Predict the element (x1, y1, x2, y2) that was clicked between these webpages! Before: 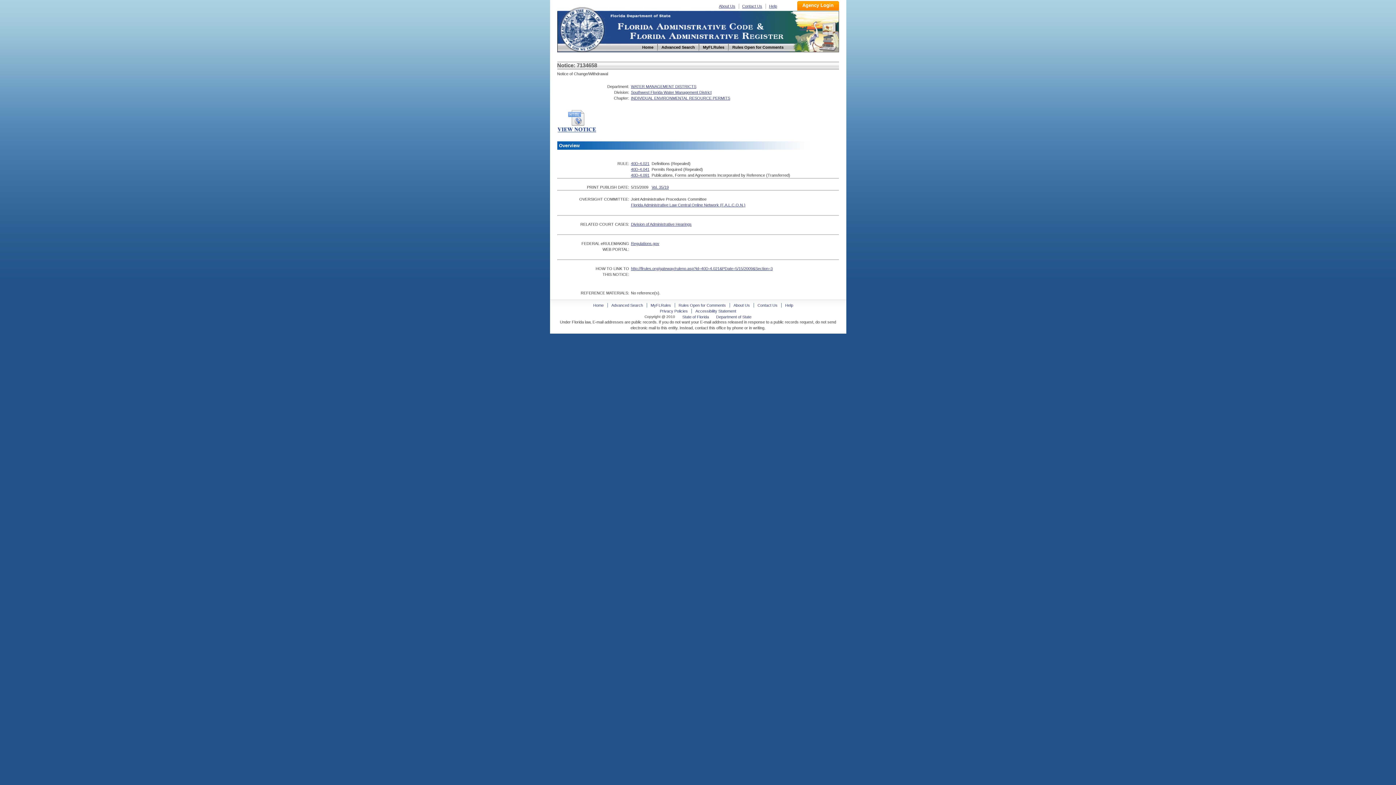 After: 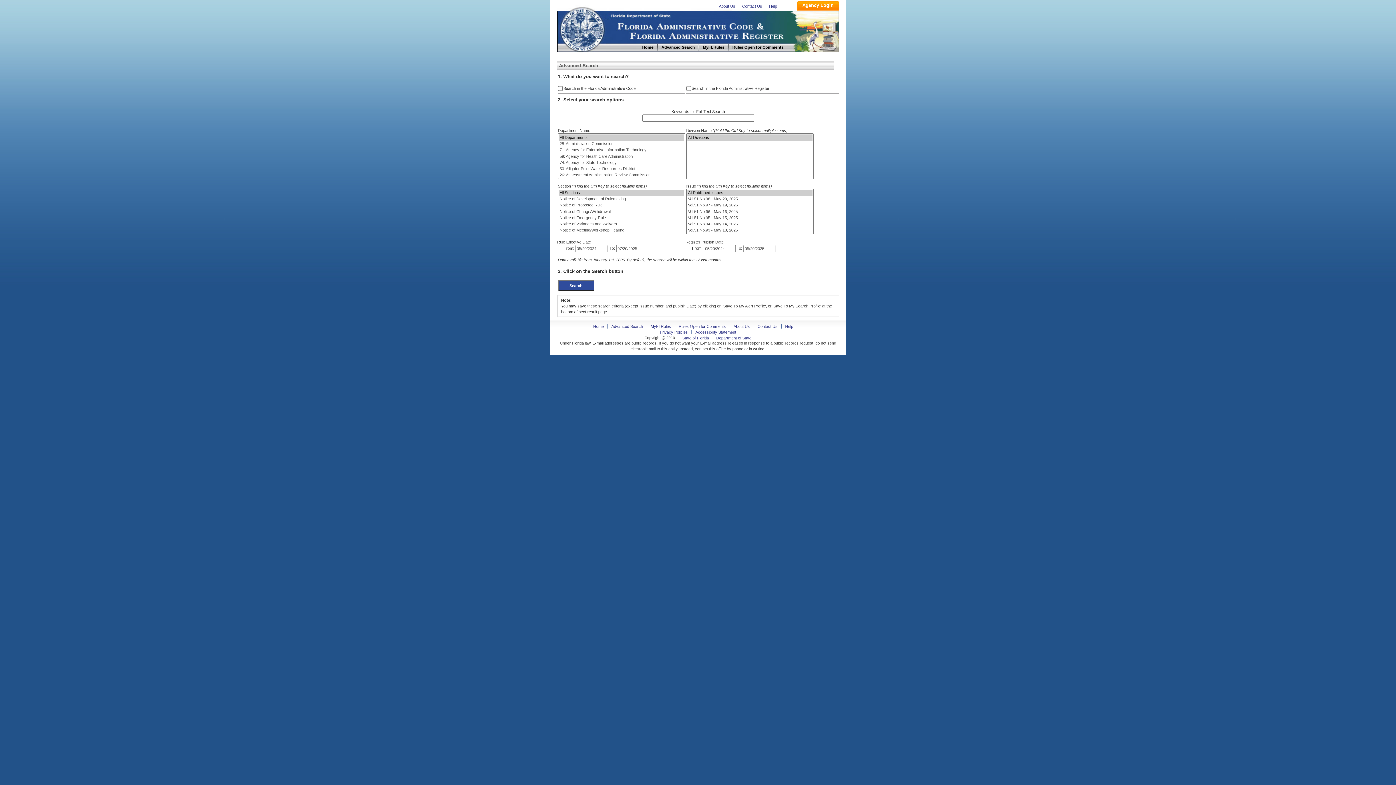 Action: label: Advanced Search bbox: (611, 303, 643, 307)